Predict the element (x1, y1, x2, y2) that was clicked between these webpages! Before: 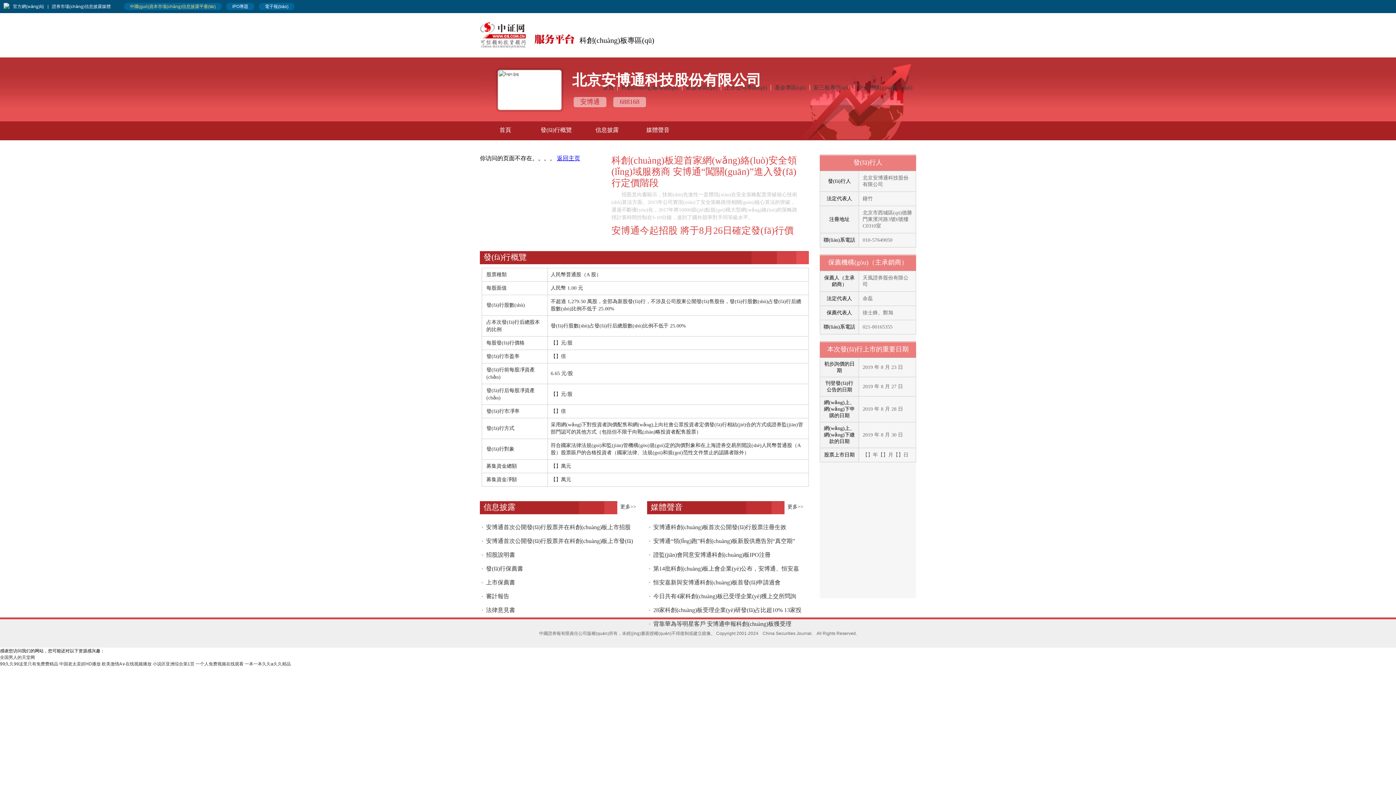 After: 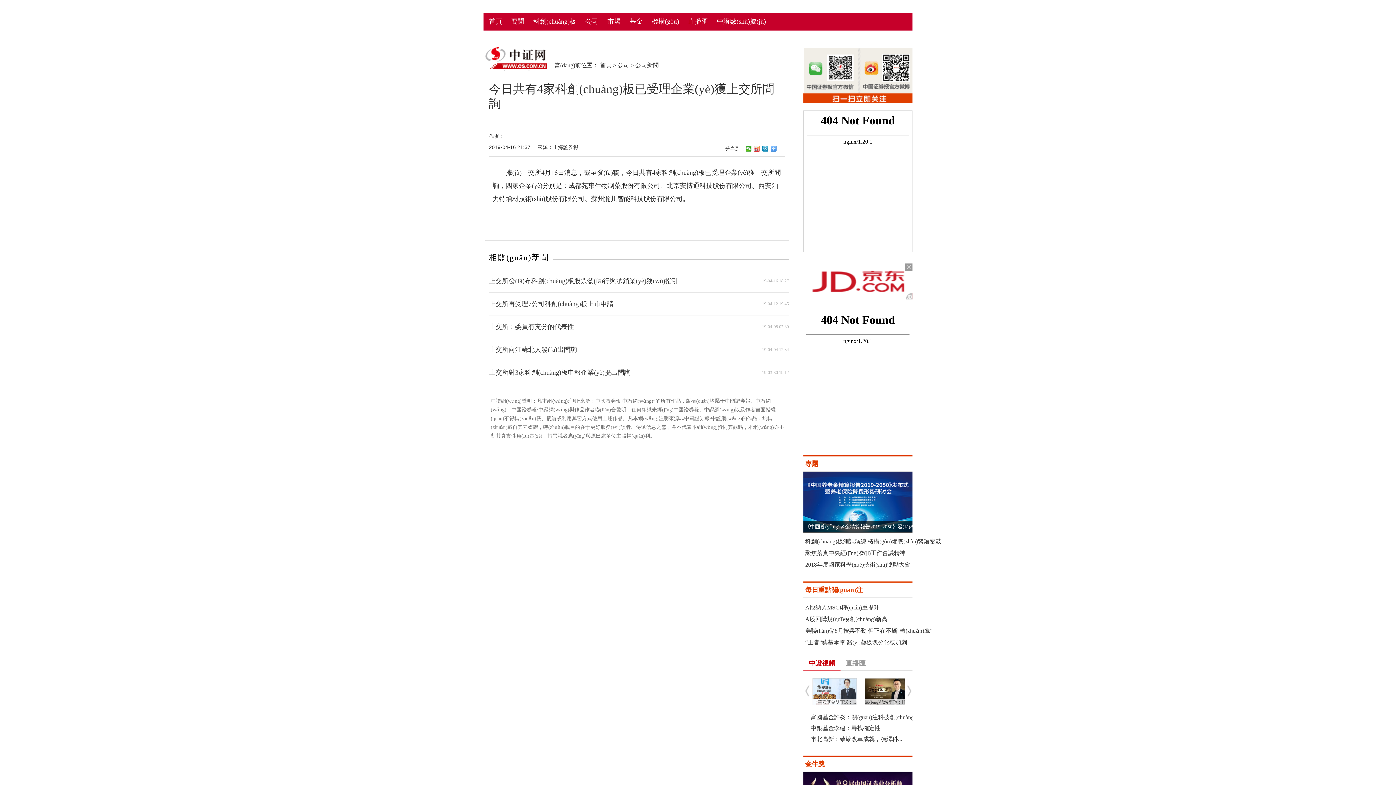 Action: bbox: (653, 593, 796, 599) label: 今日共有4家科創(chuàng)板已受理企業(yè)獲上交所問詢